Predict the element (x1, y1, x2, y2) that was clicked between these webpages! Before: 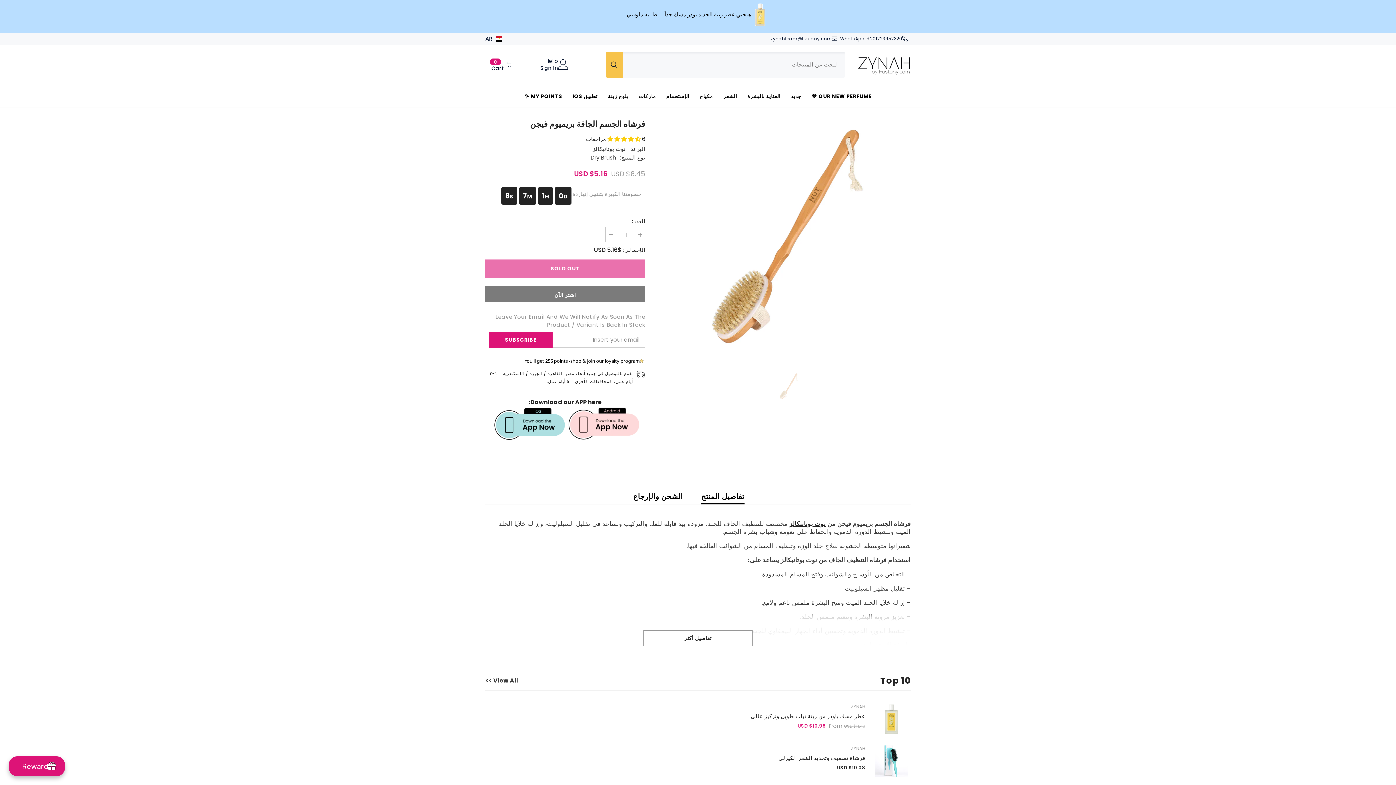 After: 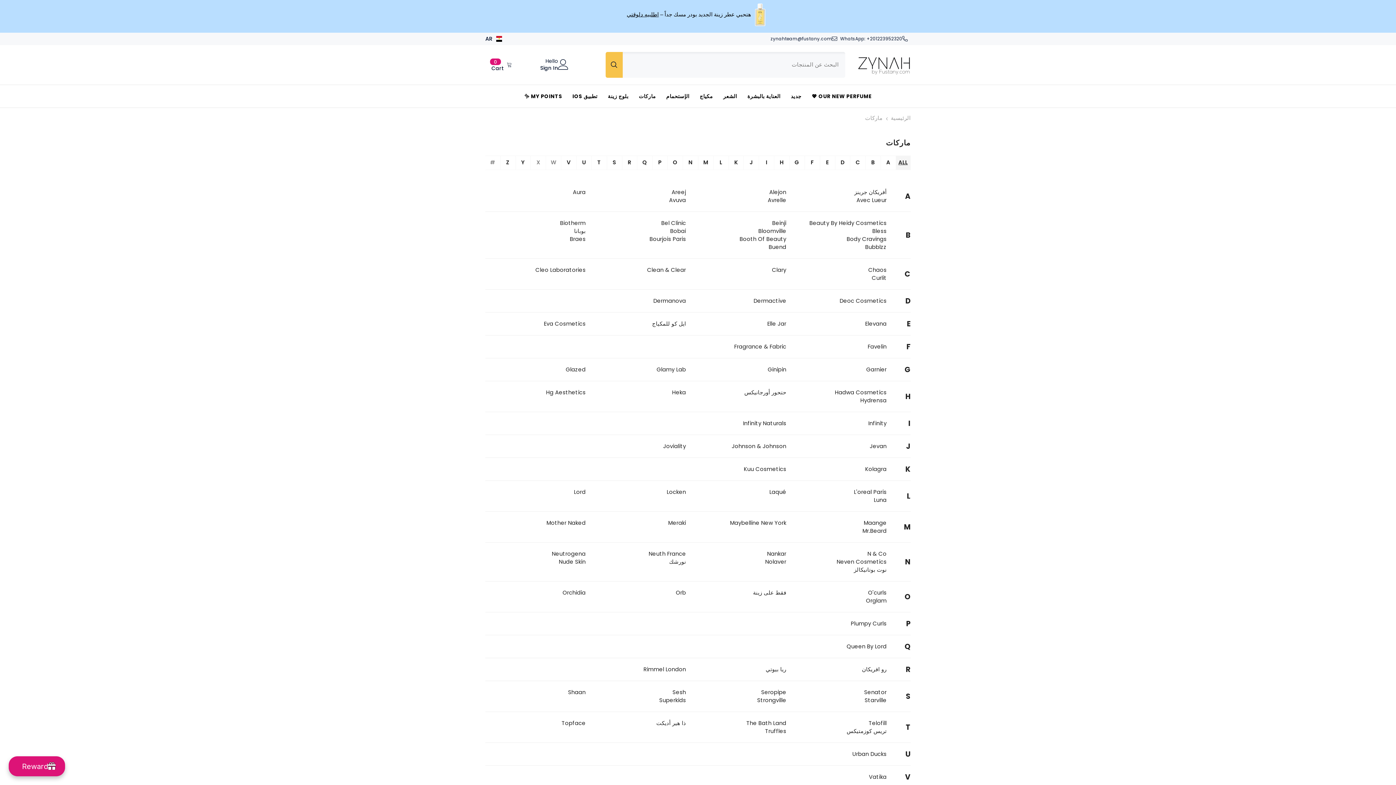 Action: bbox: (633, 92, 661, 107) label: ماركات